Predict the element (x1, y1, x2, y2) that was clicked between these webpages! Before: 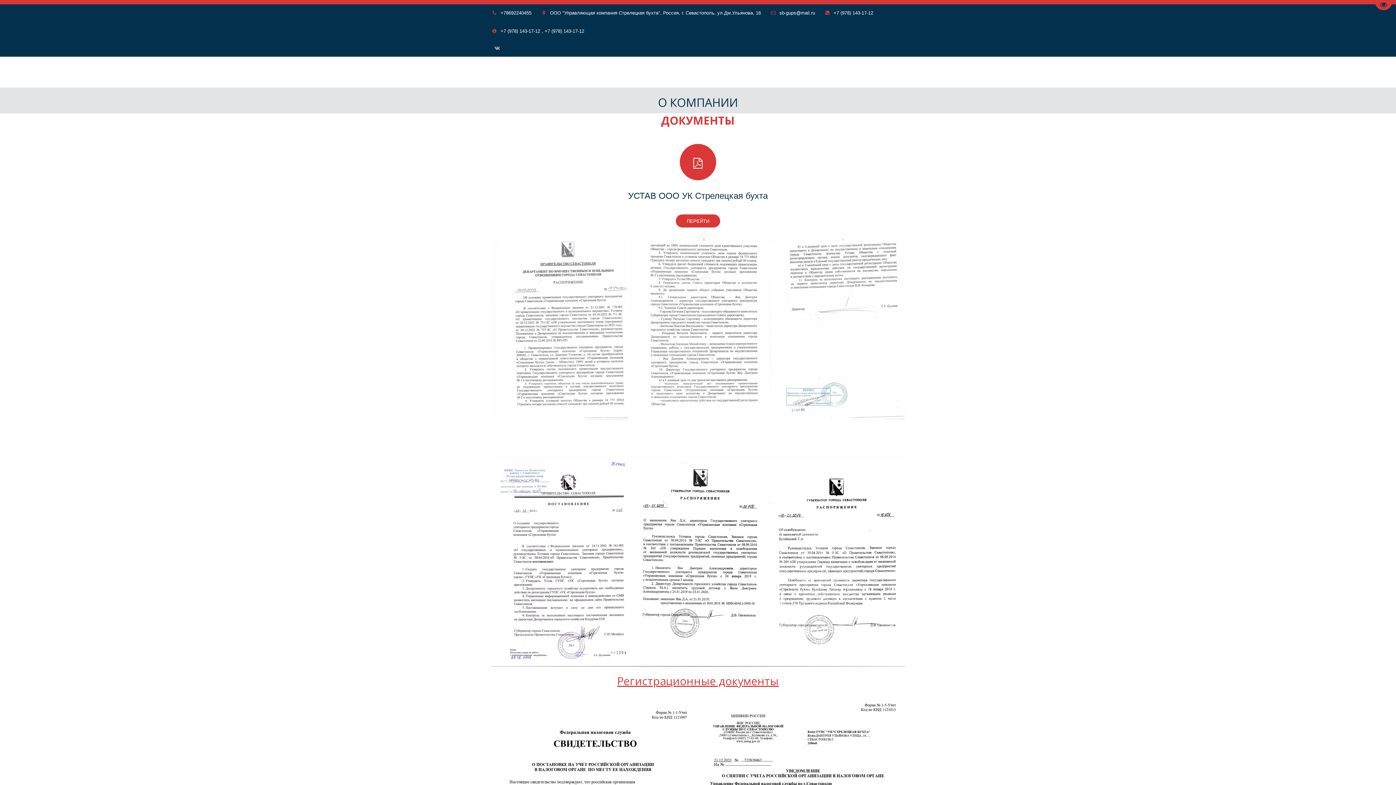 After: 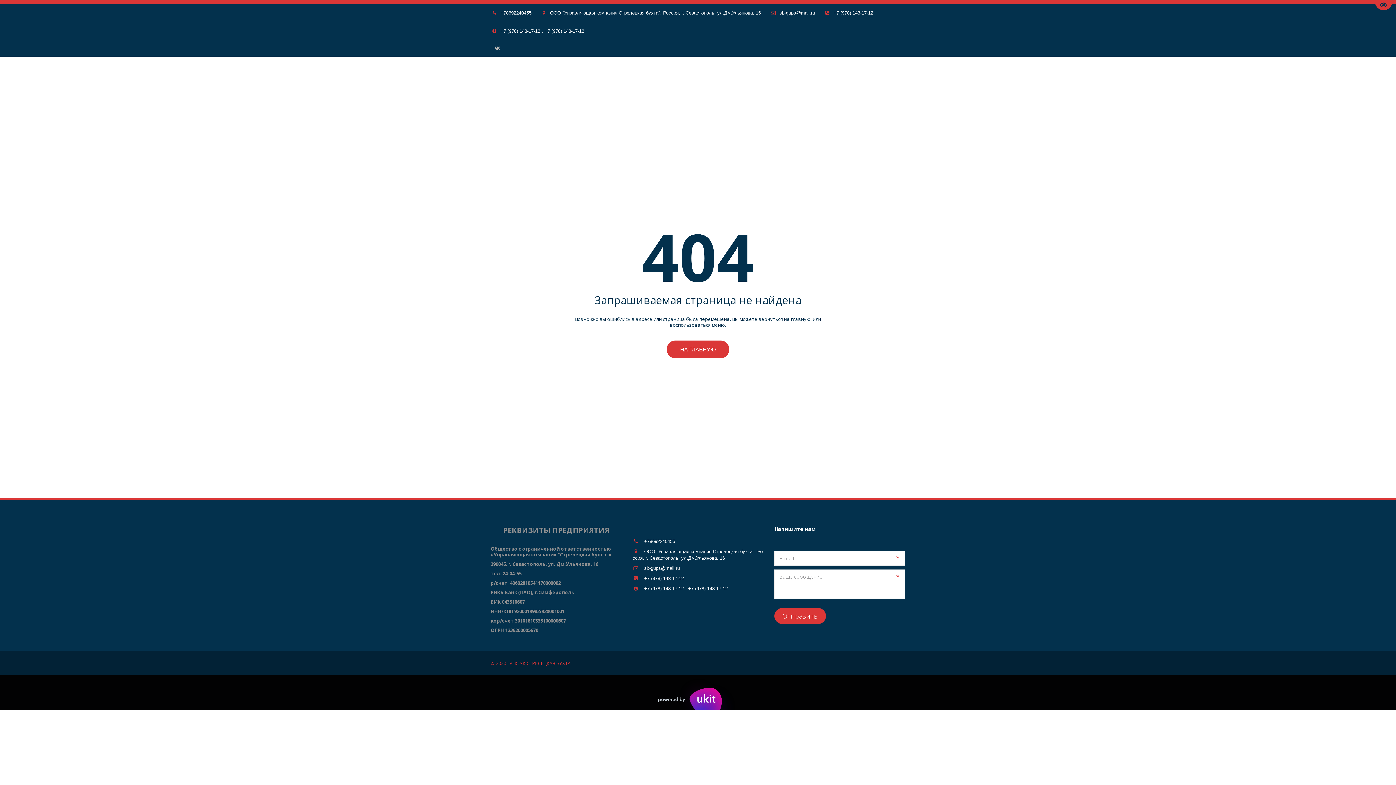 Action: bbox: (617, 673, 779, 688) label: Регистрационные документы